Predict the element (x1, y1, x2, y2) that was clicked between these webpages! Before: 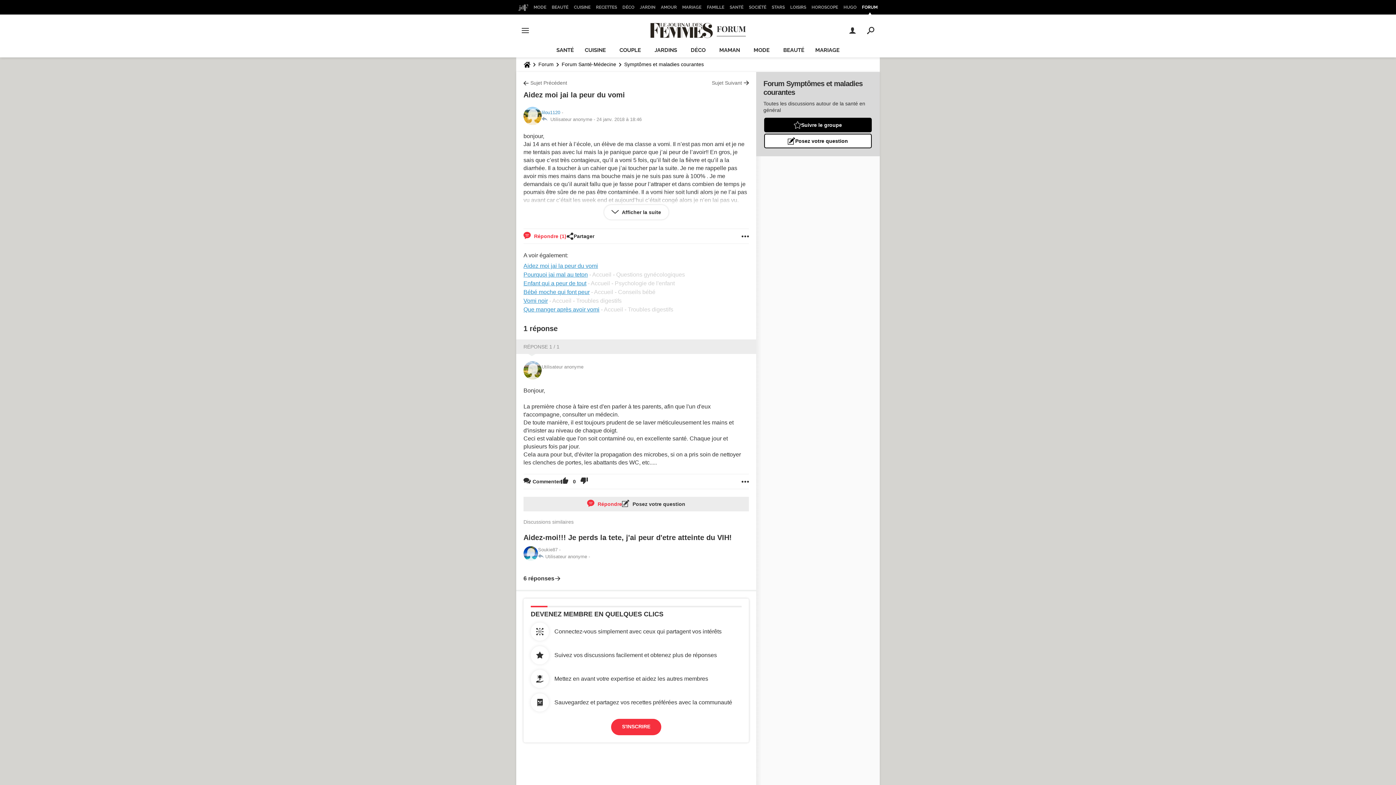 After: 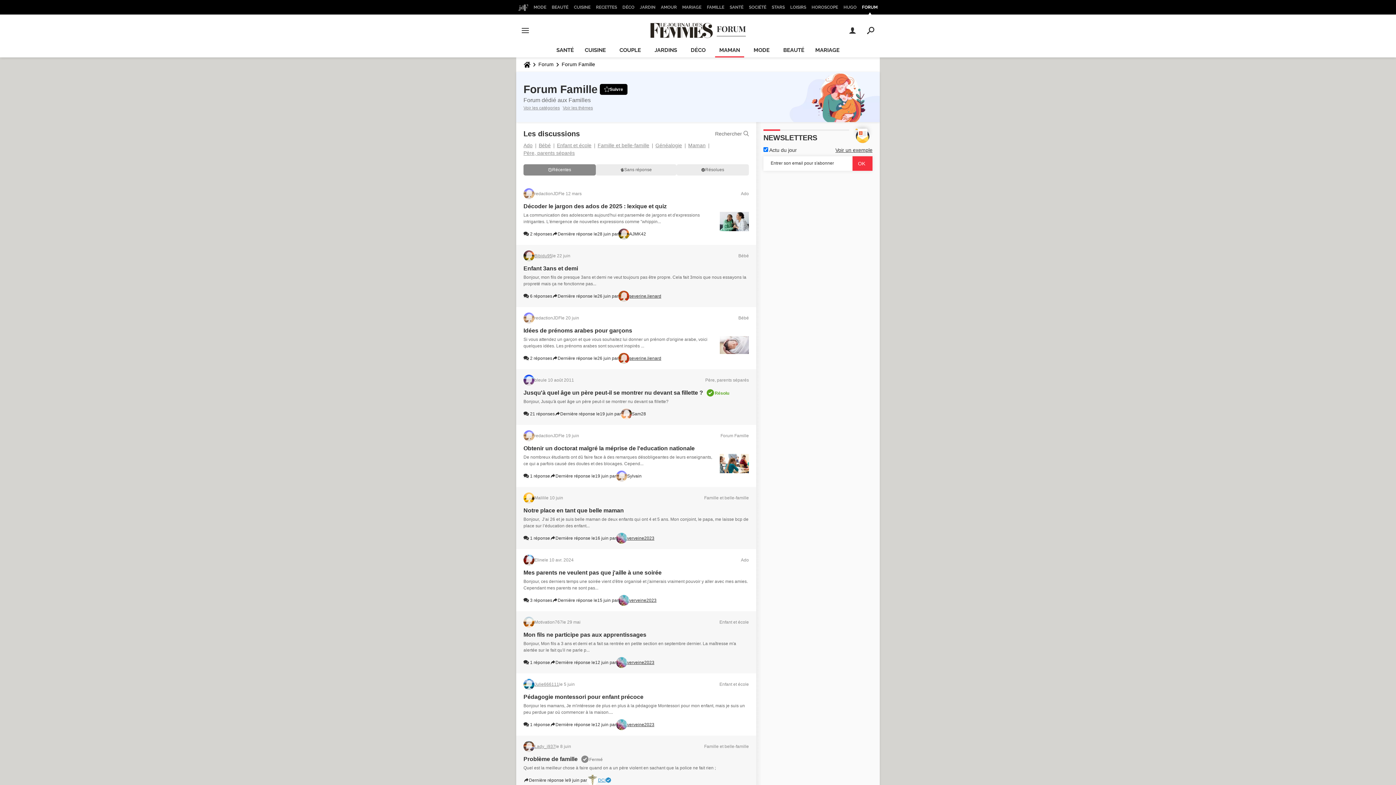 Action: bbox: (715, 43, 744, 57) label: MAMAN